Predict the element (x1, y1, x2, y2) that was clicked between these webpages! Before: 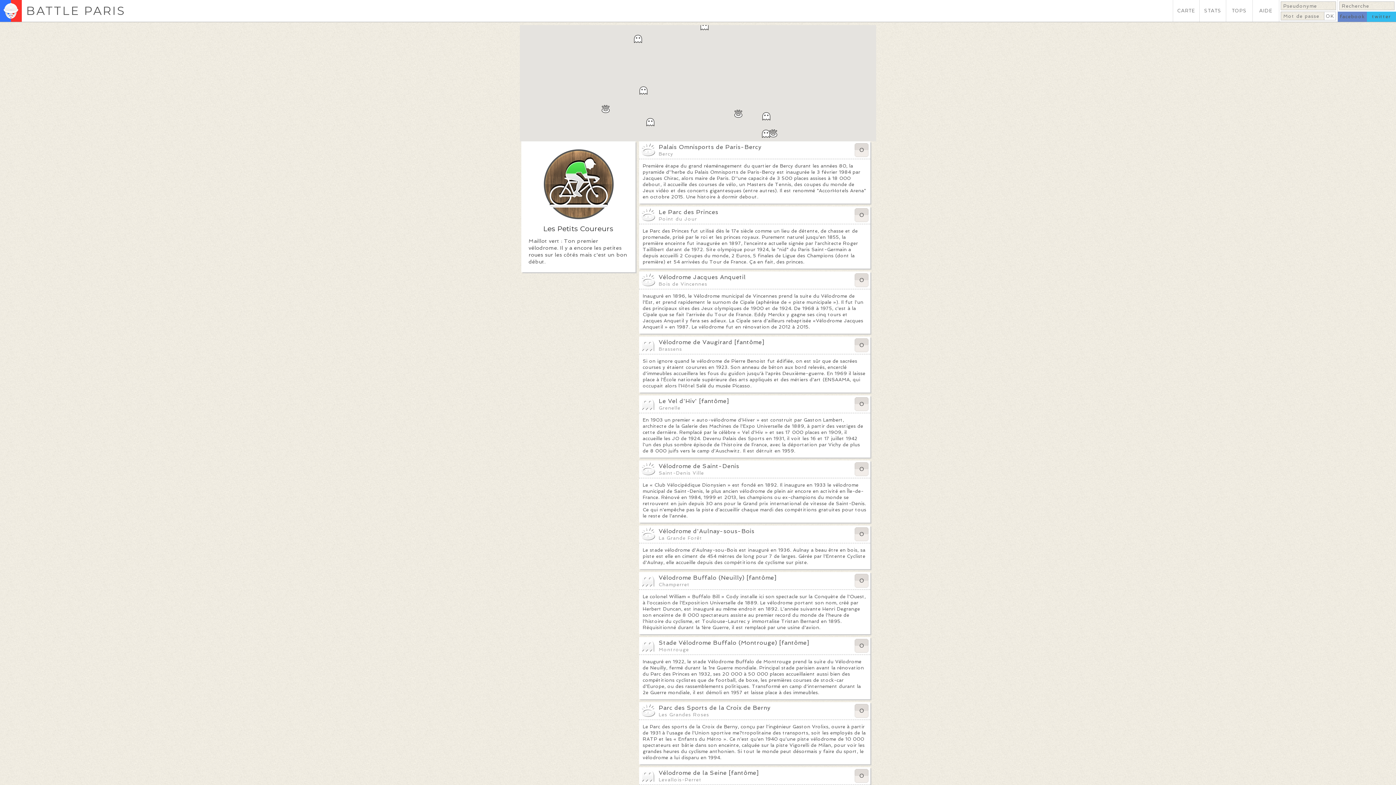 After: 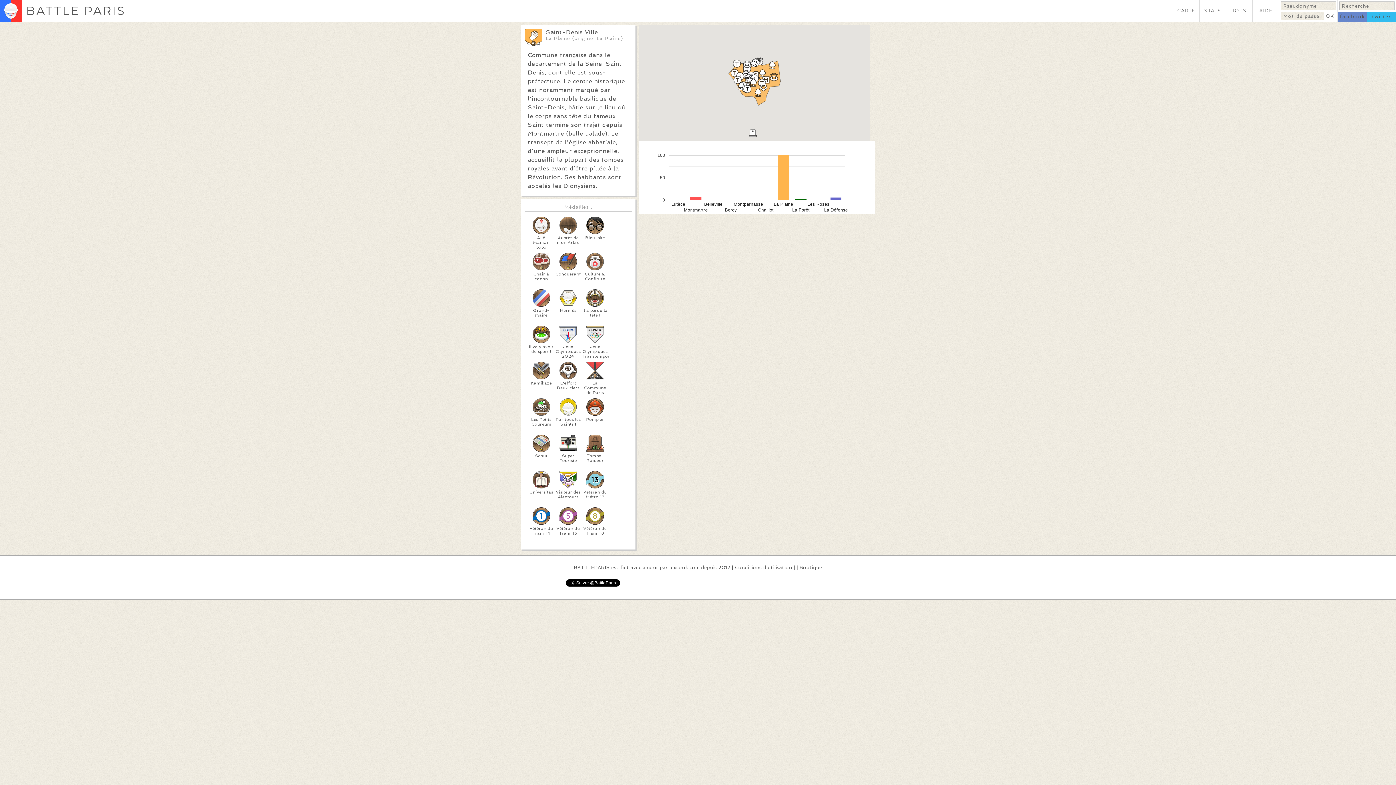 Action: bbox: (639, 460, 870, 478) label: Vélodrome de Saint-Denis
Saint-Denis Ville
0